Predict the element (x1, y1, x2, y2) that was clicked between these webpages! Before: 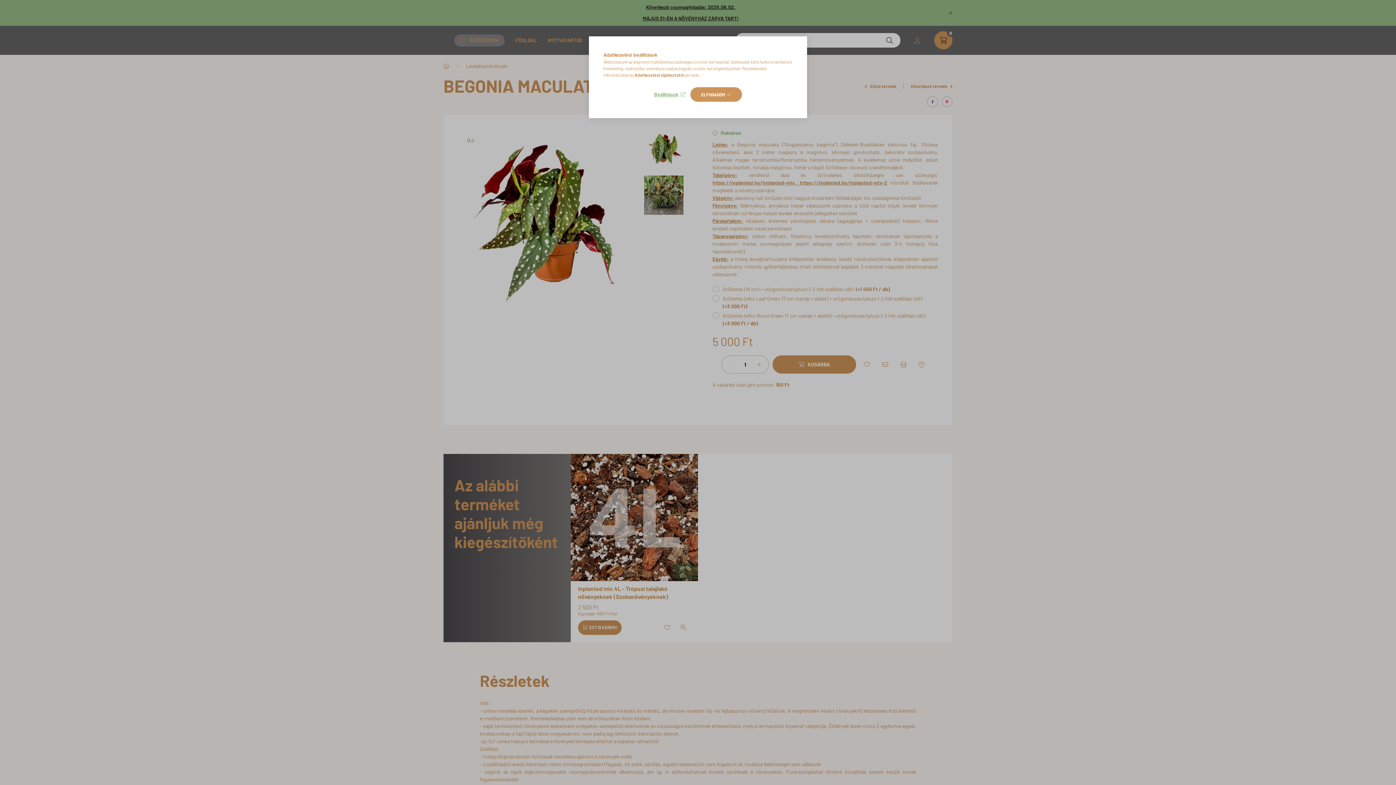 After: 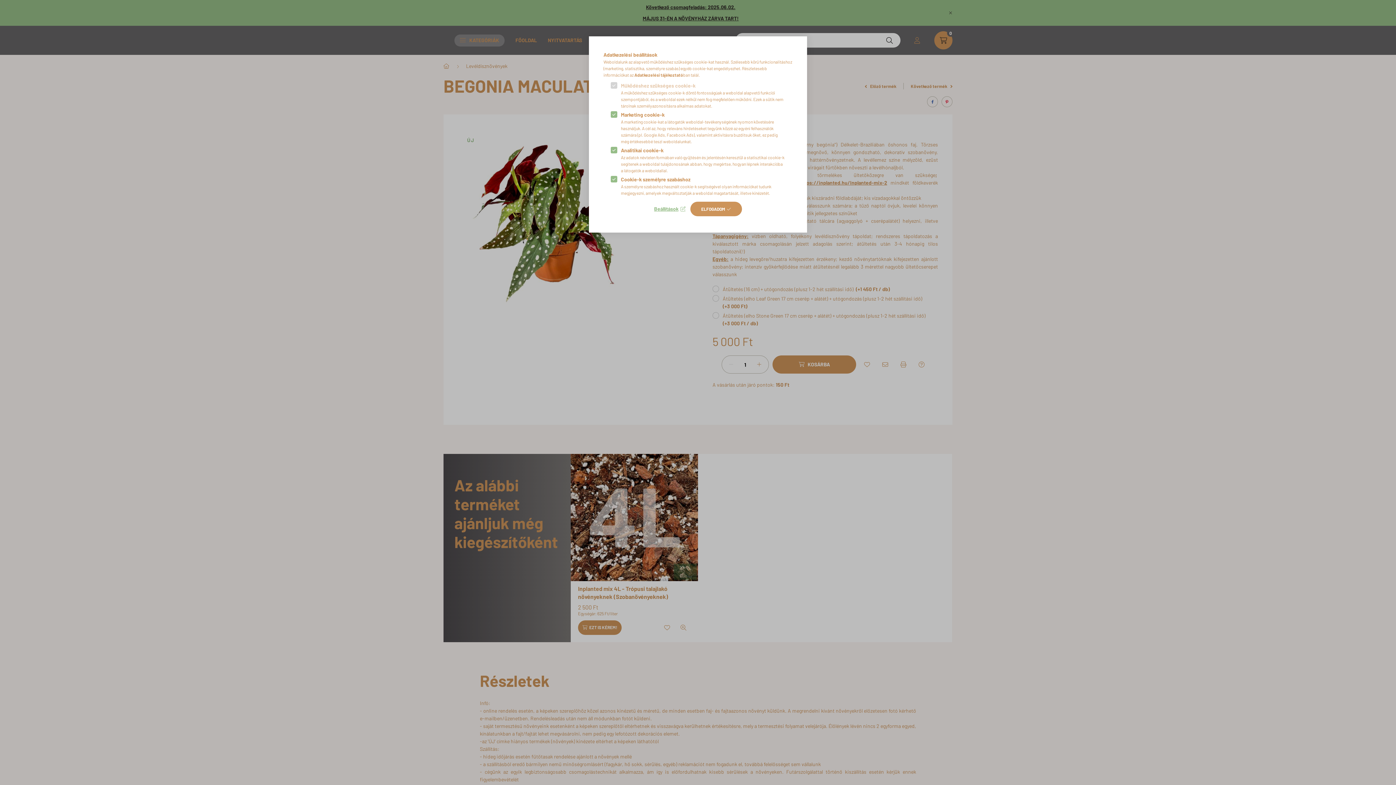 Action: bbox: (654, 89, 685, 99) label: Beállítások